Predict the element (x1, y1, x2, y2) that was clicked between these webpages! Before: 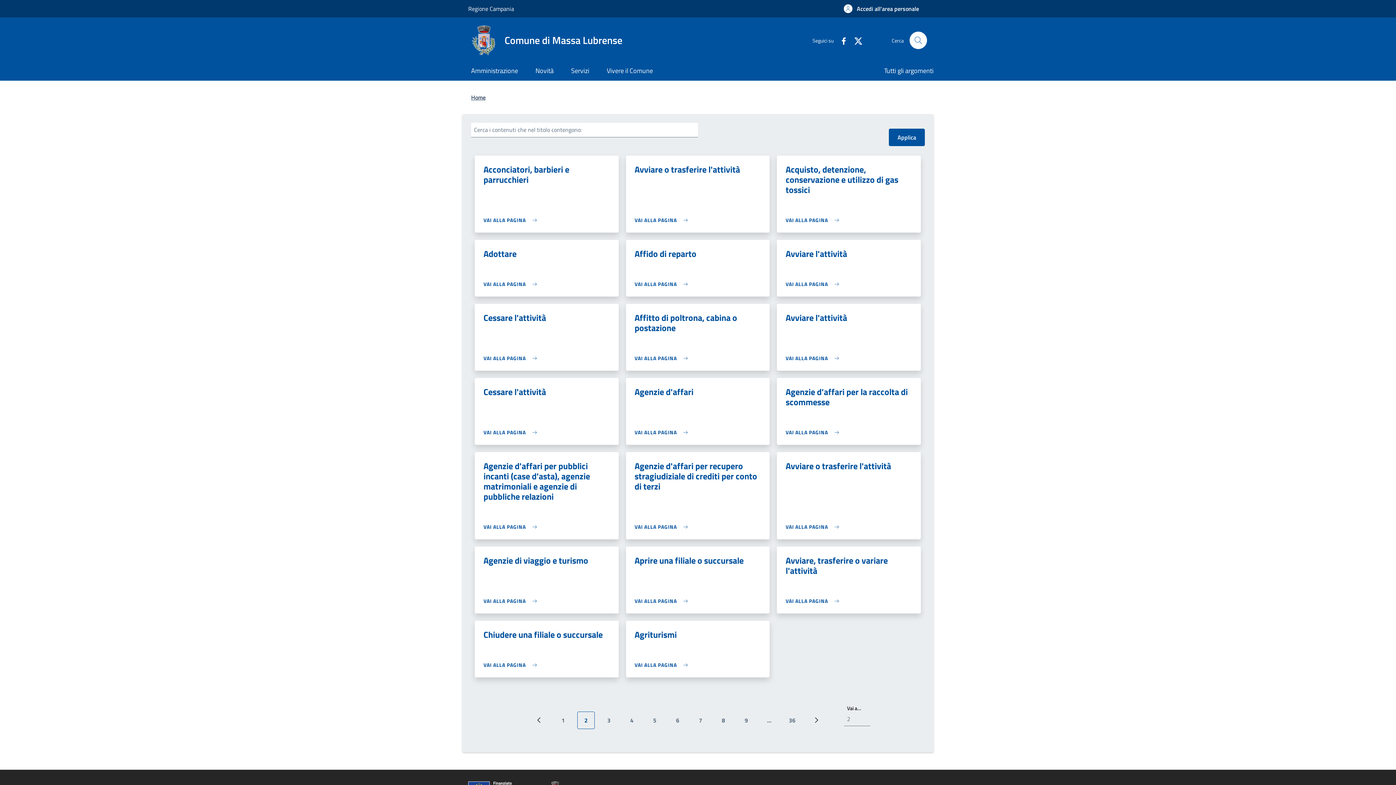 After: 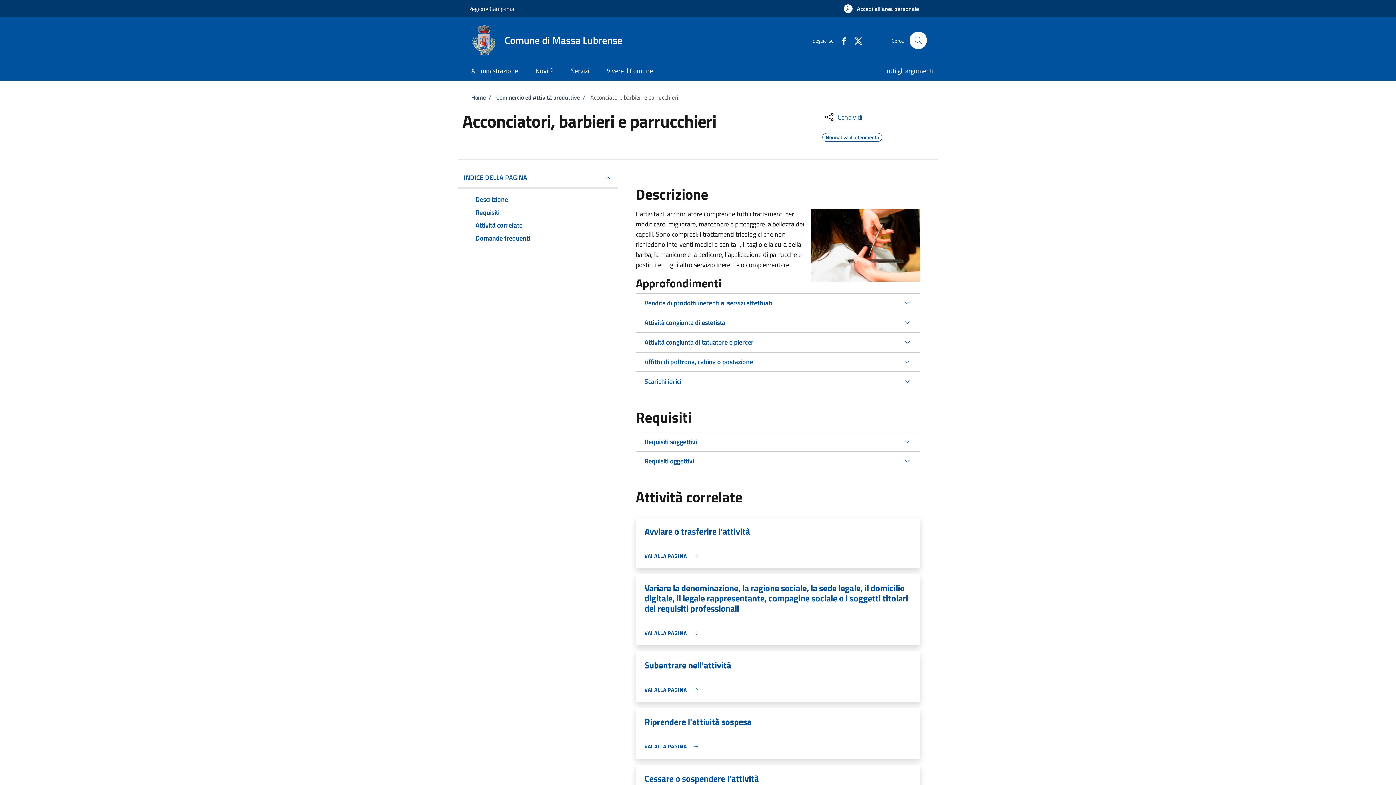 Action: bbox: (483, 216, 540, 224) label: VAI ALLA PAGINA